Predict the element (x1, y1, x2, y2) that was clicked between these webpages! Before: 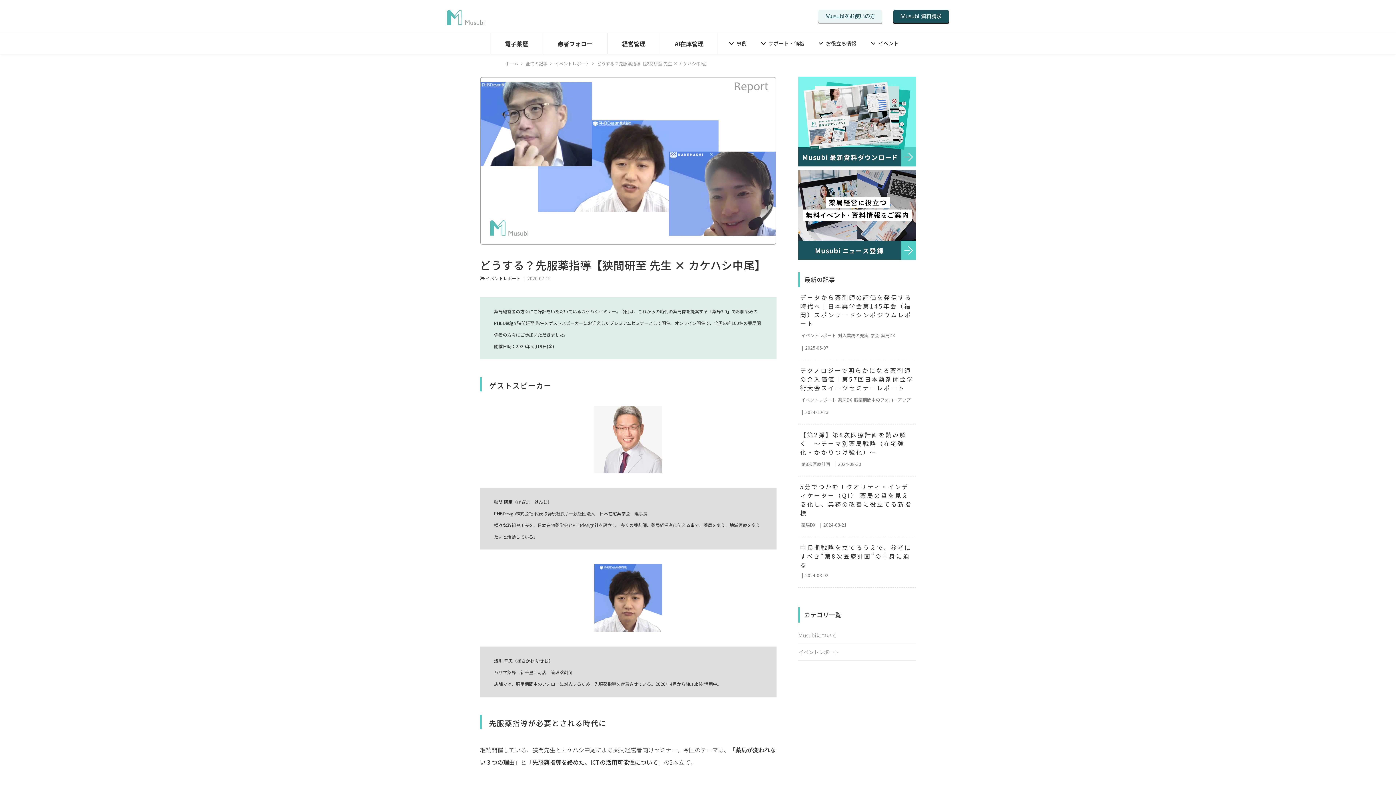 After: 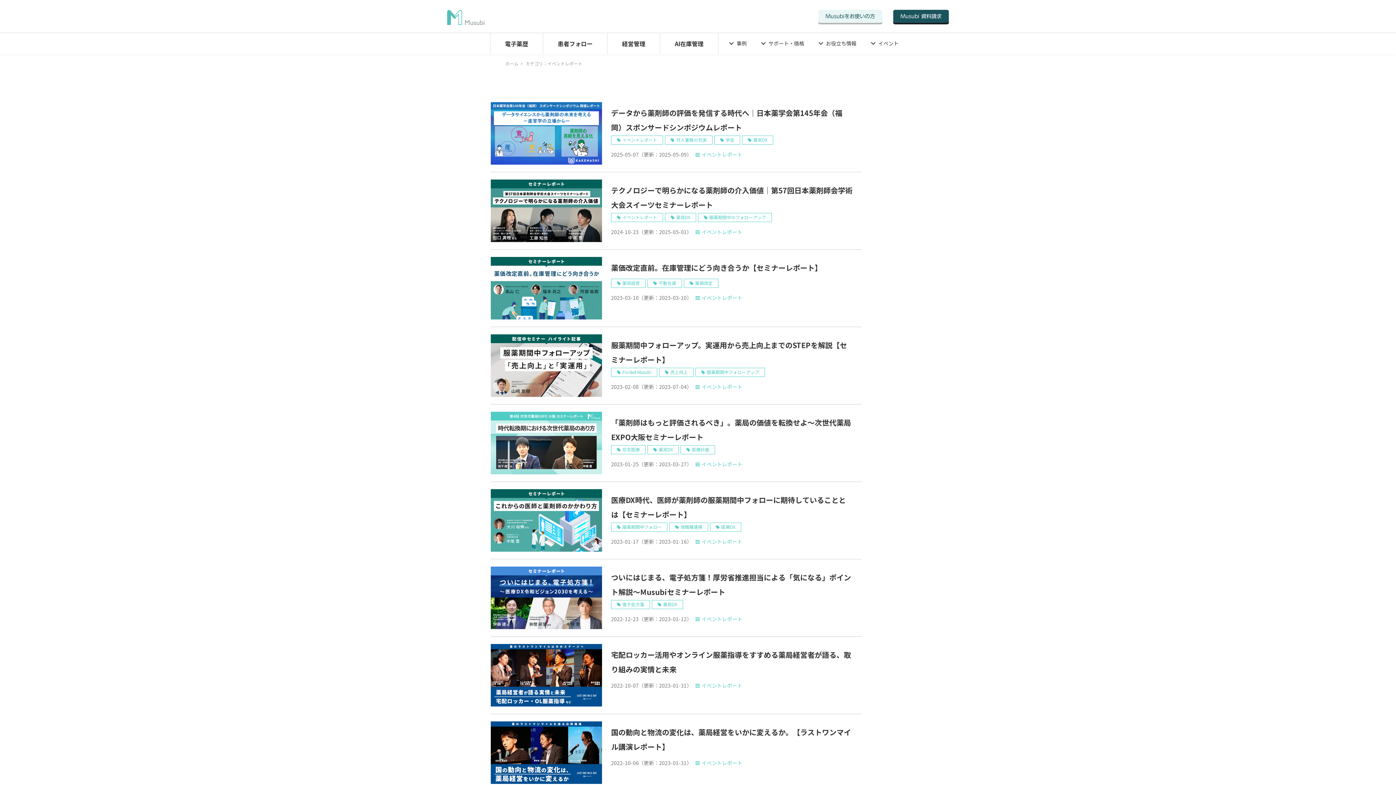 Action: bbox: (798, 647, 916, 657) label: イベントレポート